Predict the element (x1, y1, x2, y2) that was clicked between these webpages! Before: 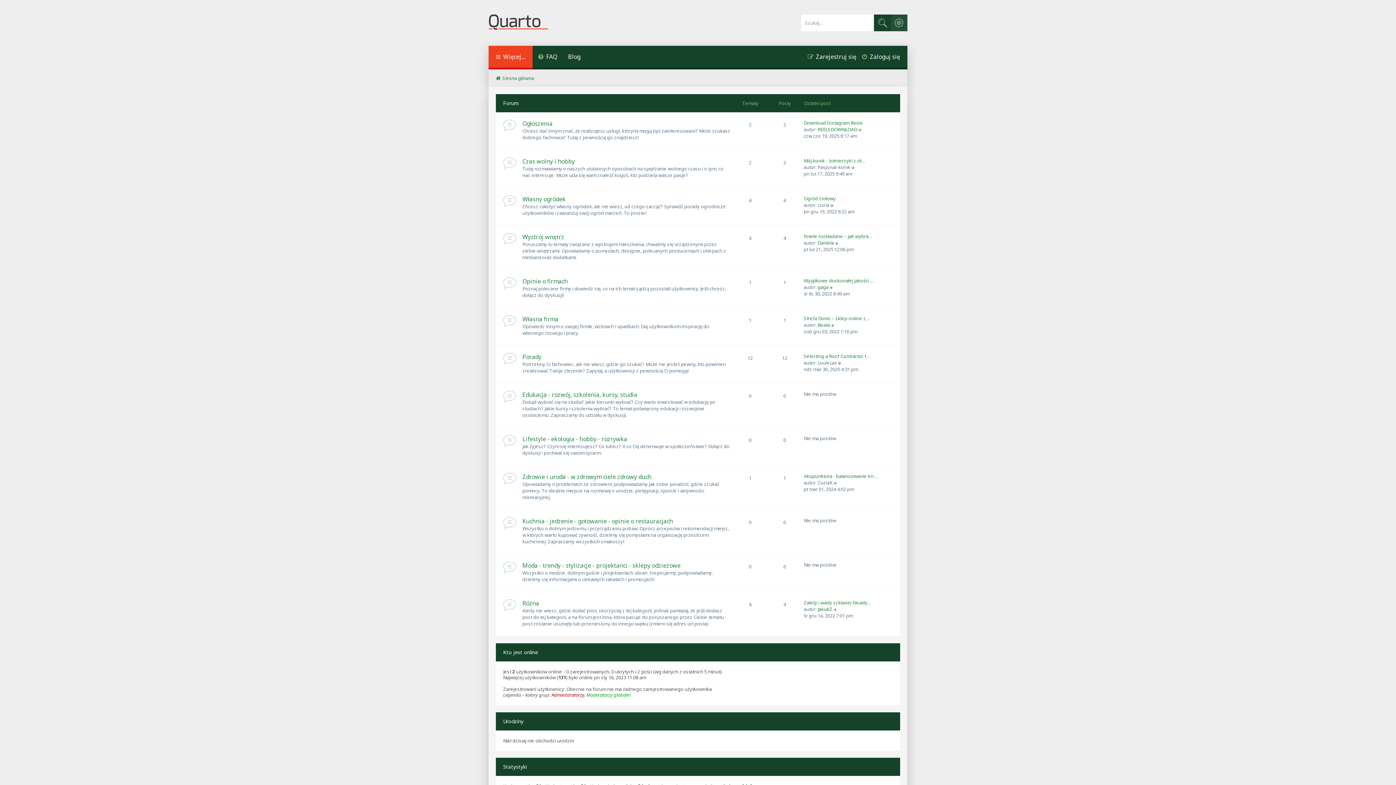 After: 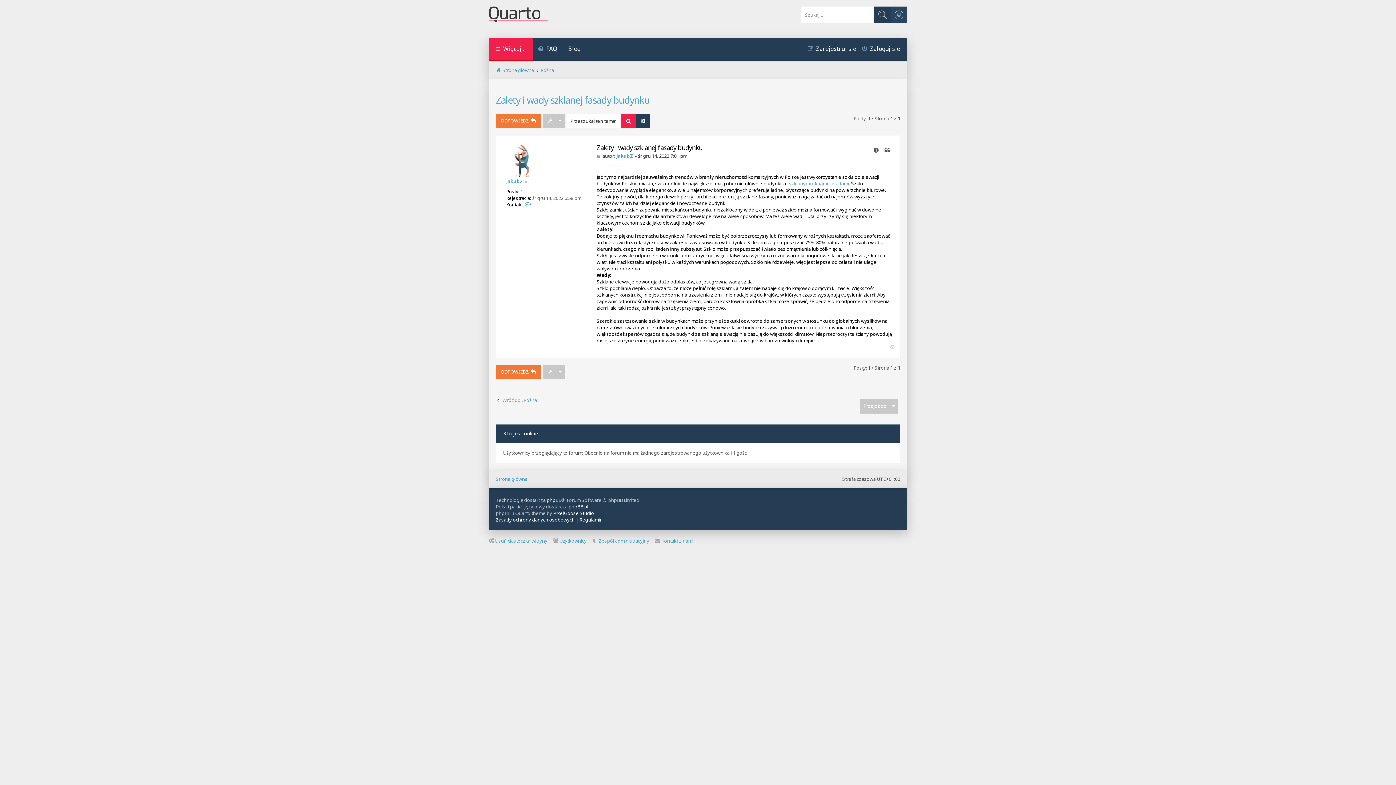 Action: label: Zalety i wady szklanej fasady… bbox: (804, 599, 871, 606)